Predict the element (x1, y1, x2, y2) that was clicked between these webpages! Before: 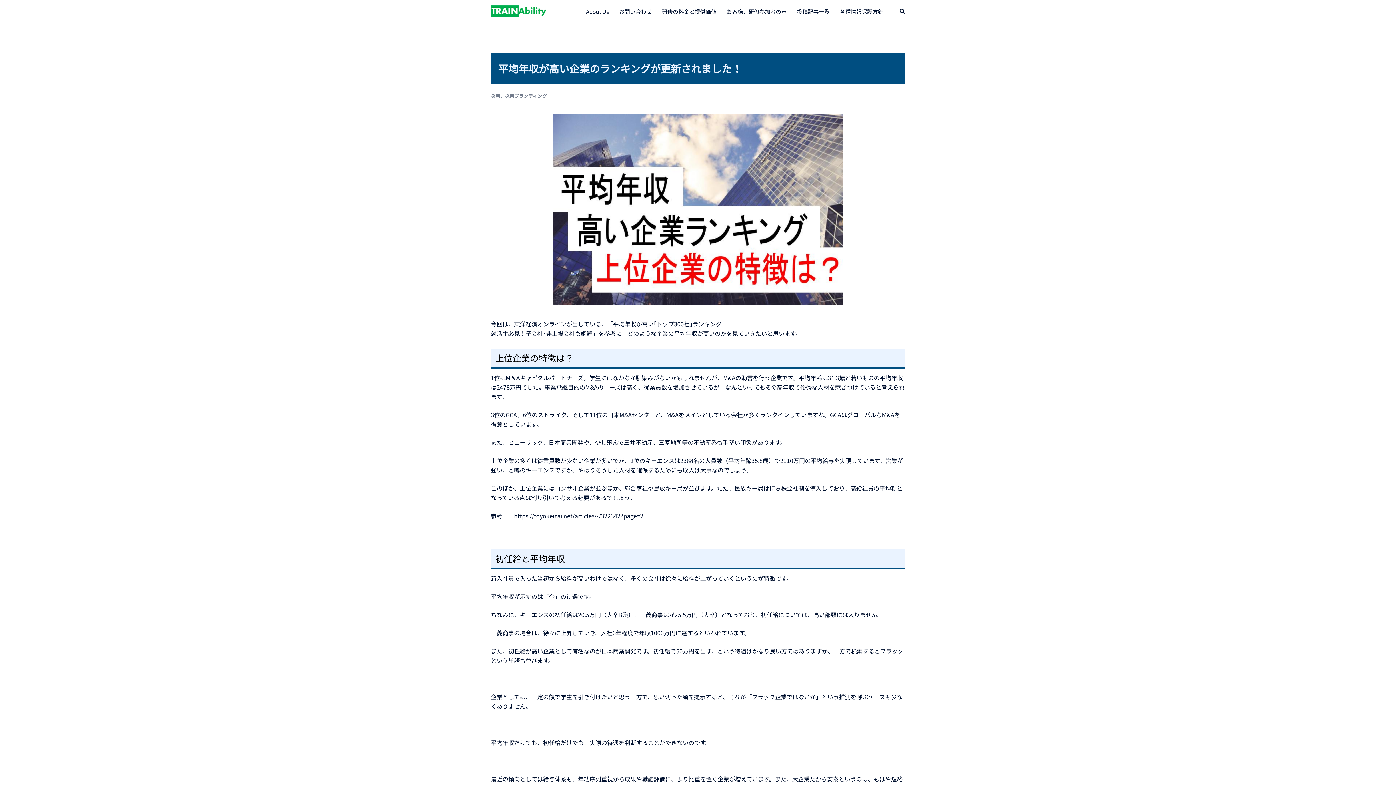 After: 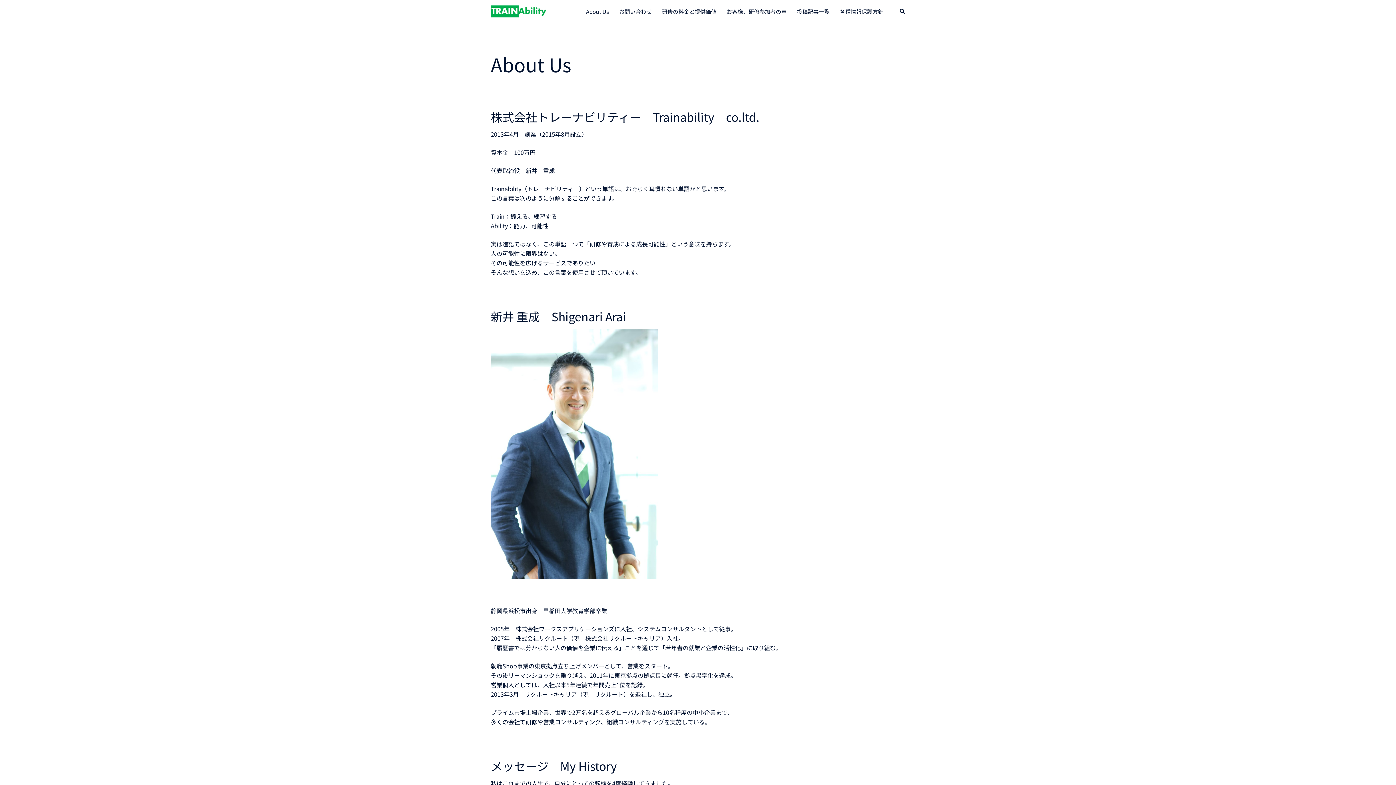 Action: label: About Us bbox: (586, 6, 609, 15)